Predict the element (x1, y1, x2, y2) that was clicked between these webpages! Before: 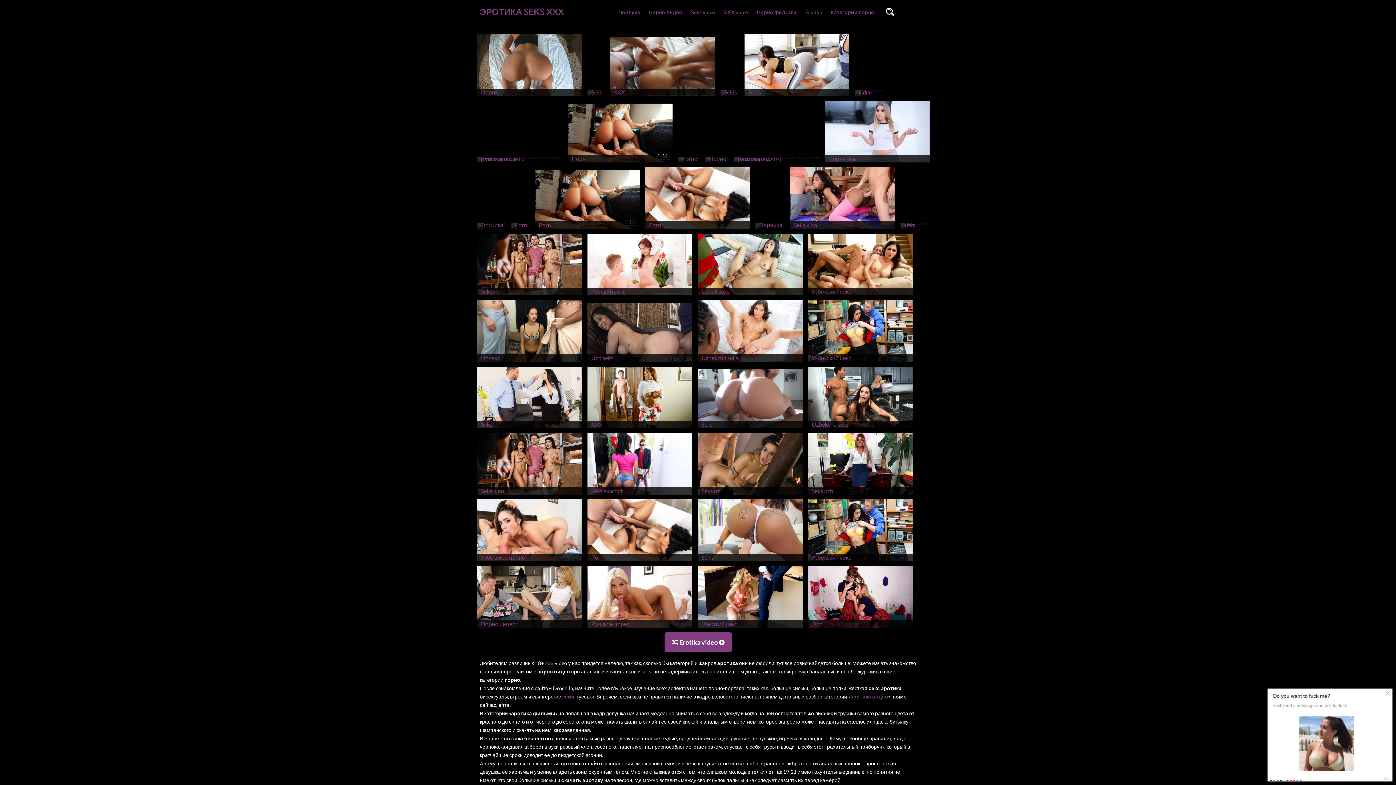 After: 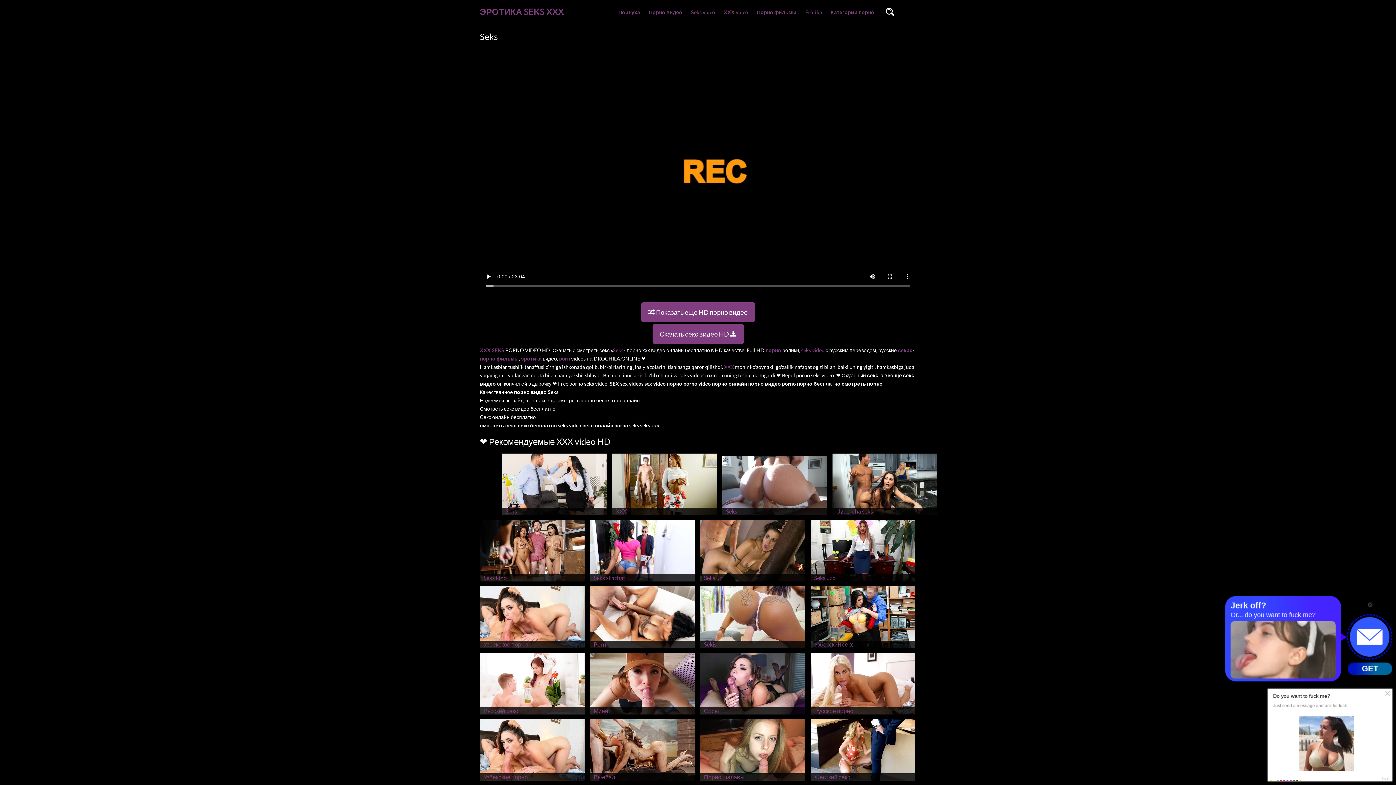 Action: label: Seks bbox: (587, 546, 692, 553)